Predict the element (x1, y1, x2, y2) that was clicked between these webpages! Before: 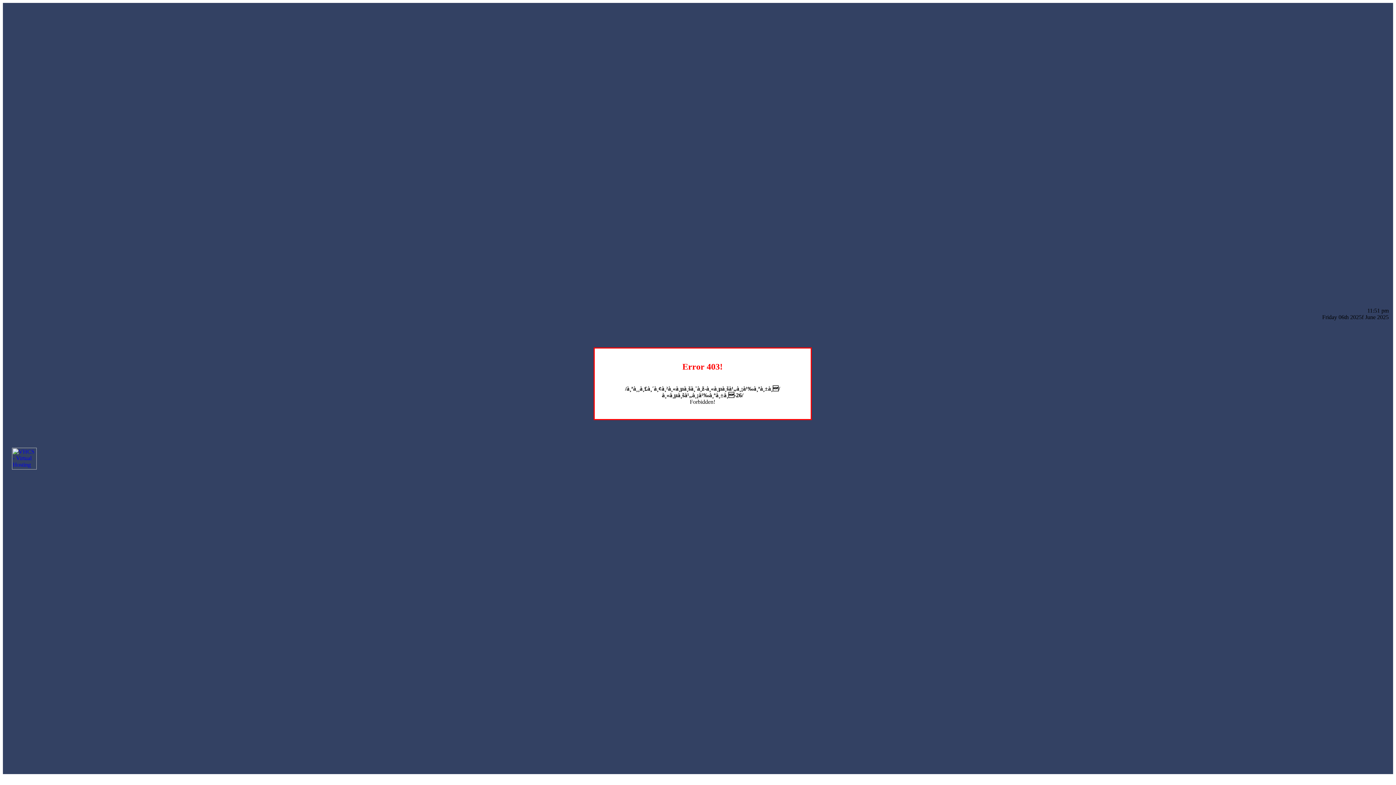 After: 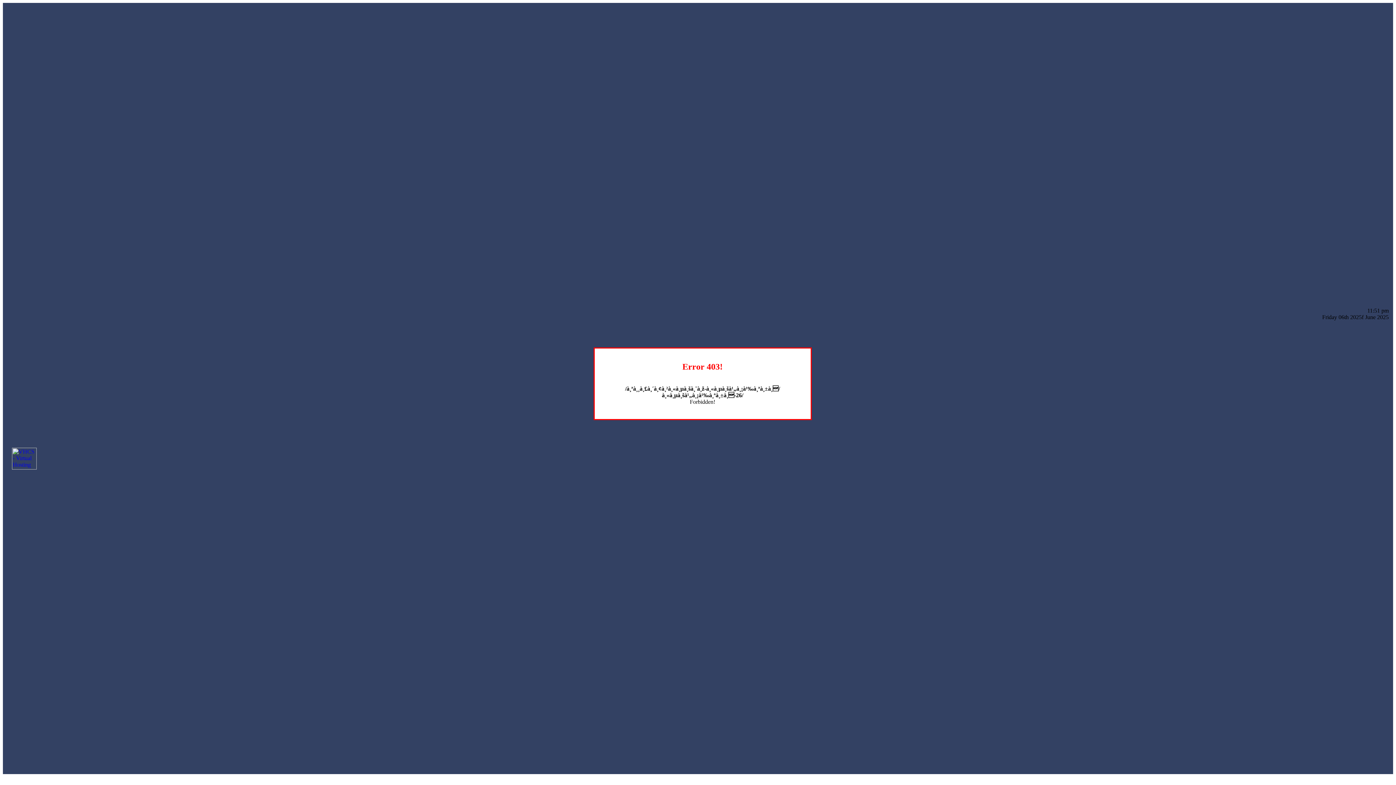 Action: bbox: (12, 464, 36, 470)